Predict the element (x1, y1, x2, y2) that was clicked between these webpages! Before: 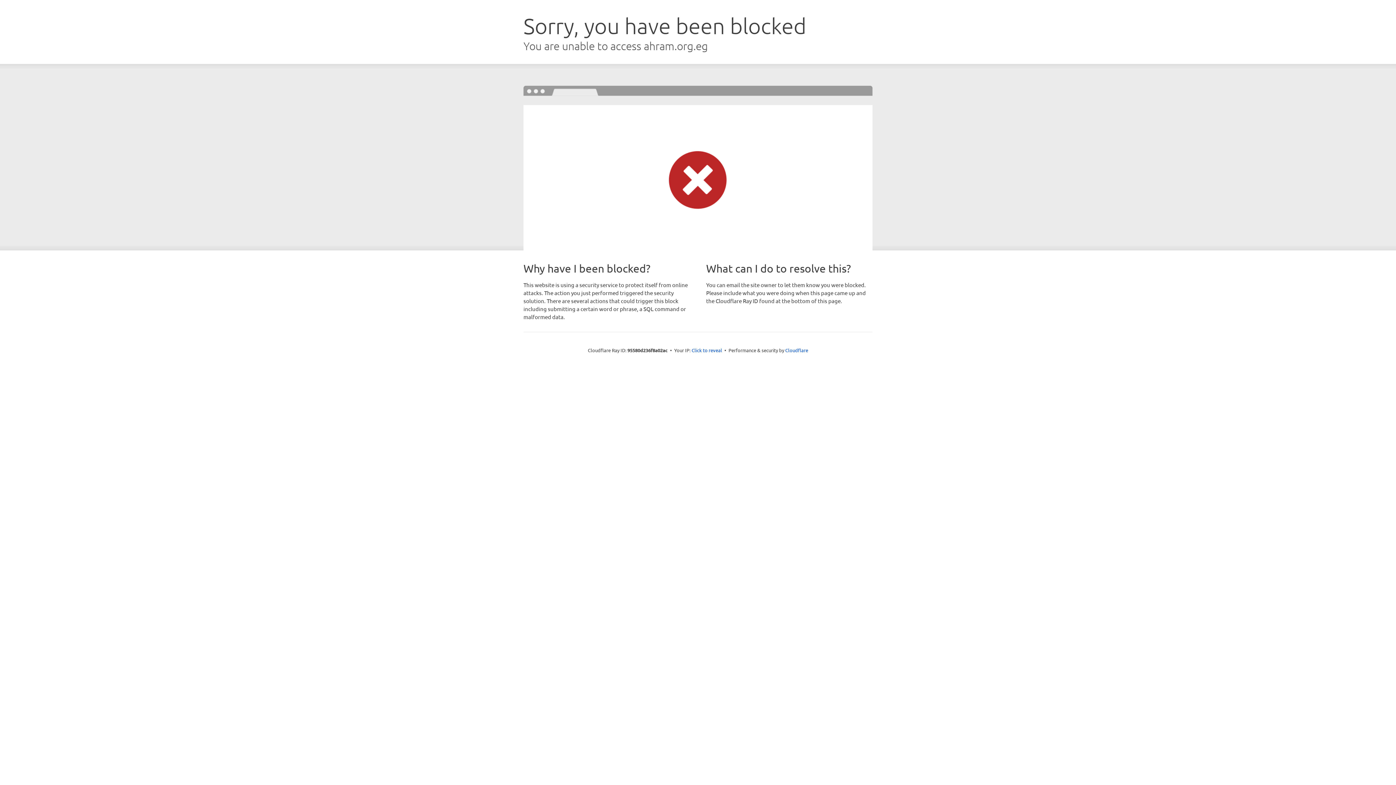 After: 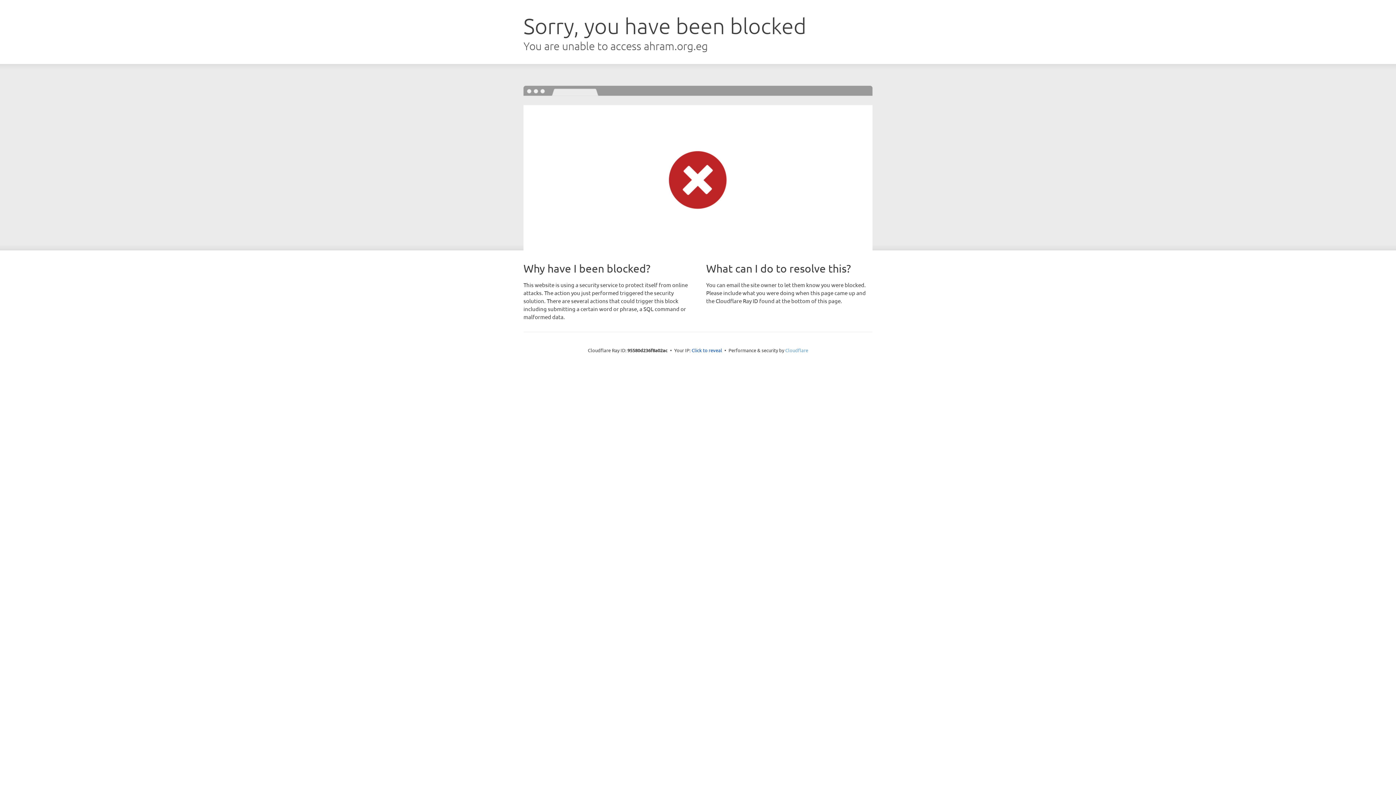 Action: bbox: (785, 347, 808, 353) label: Cloudflare